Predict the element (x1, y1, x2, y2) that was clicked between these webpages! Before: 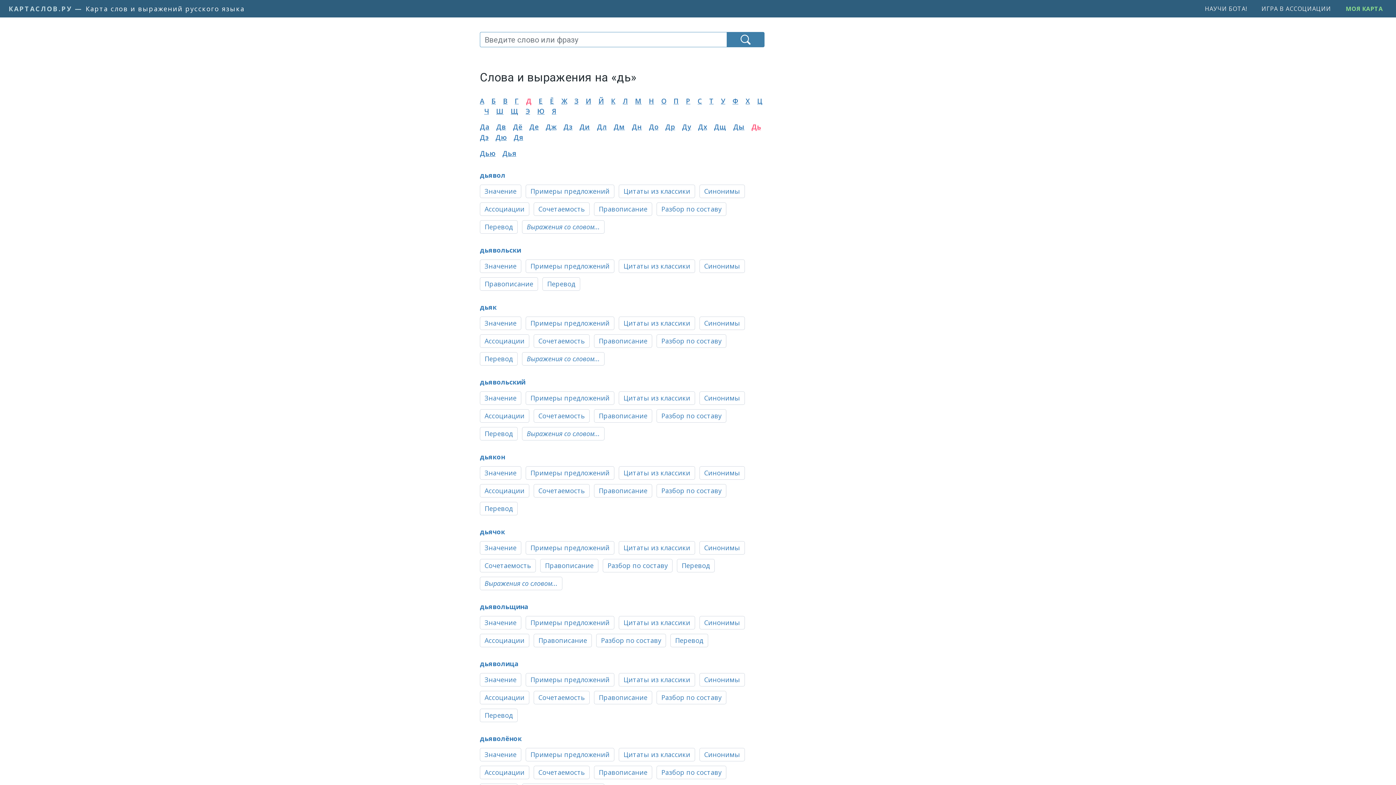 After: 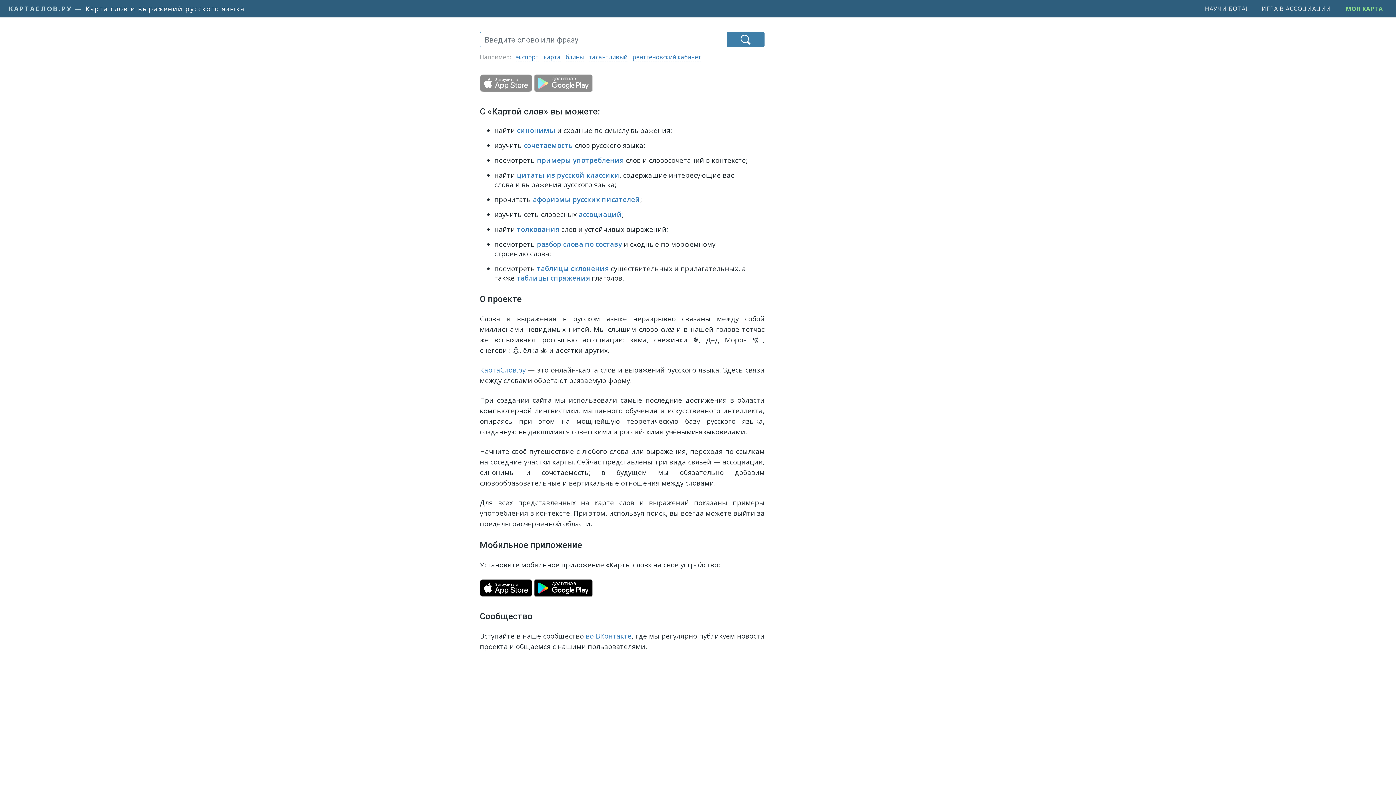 Action: bbox: (727, 32, 764, 46)